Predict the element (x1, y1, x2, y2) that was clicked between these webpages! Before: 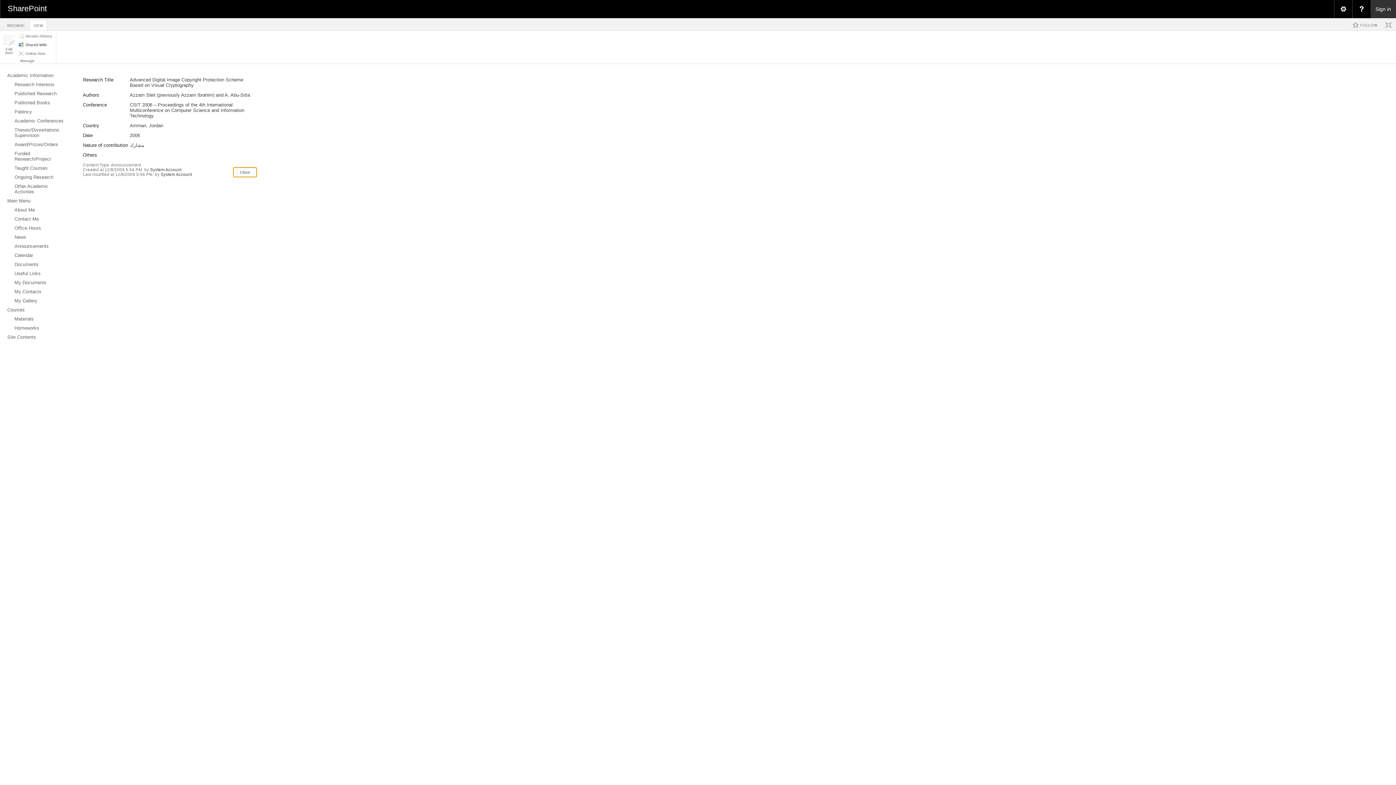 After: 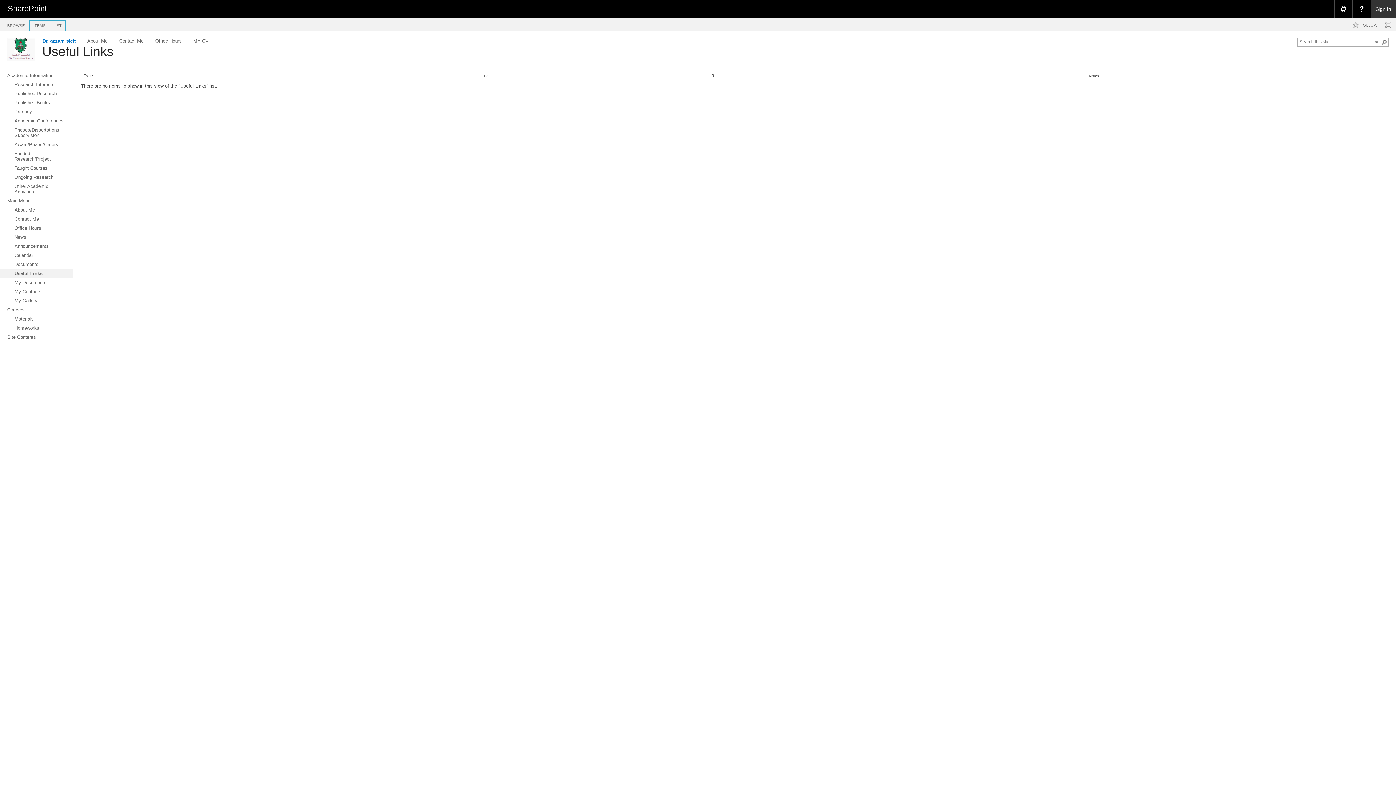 Action: label: Useful Links bbox: (0, 269, 72, 278)